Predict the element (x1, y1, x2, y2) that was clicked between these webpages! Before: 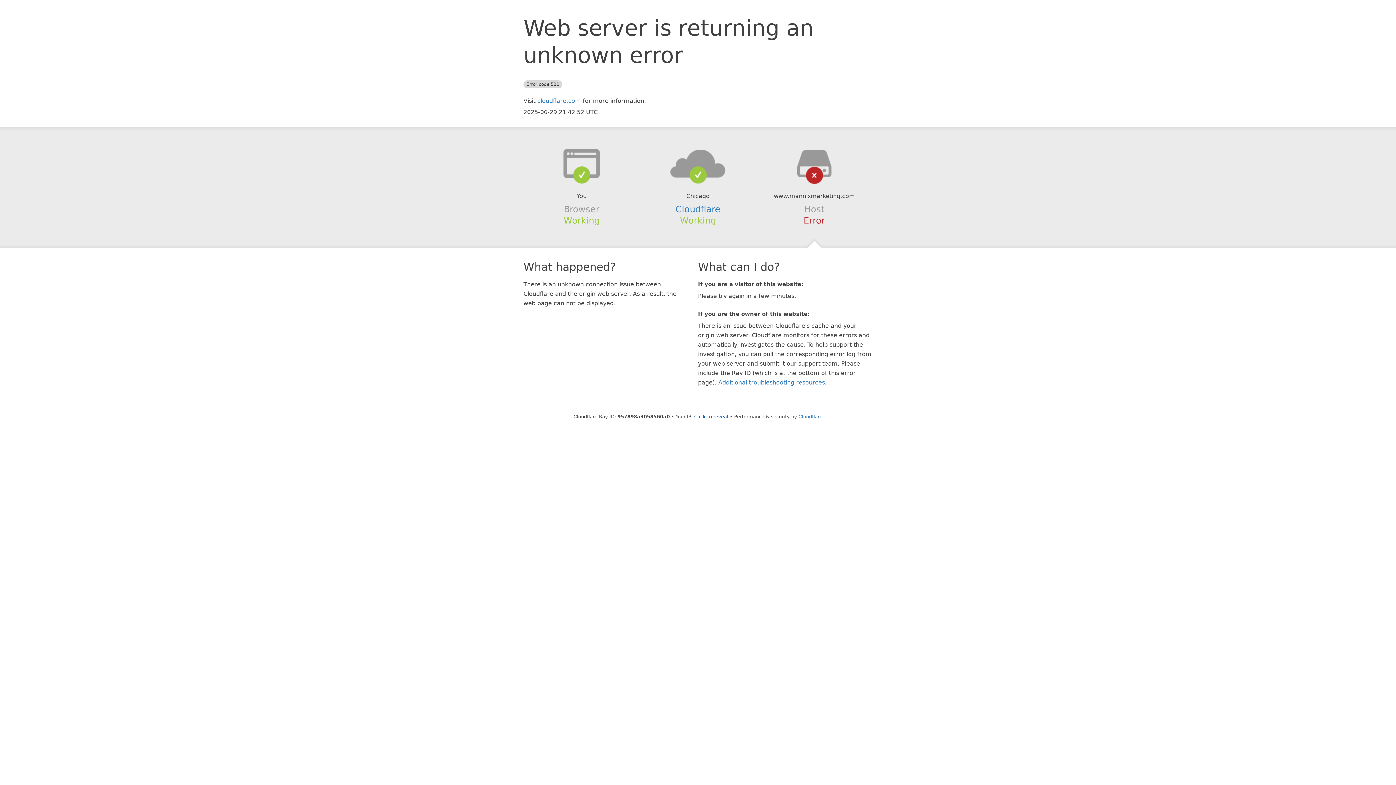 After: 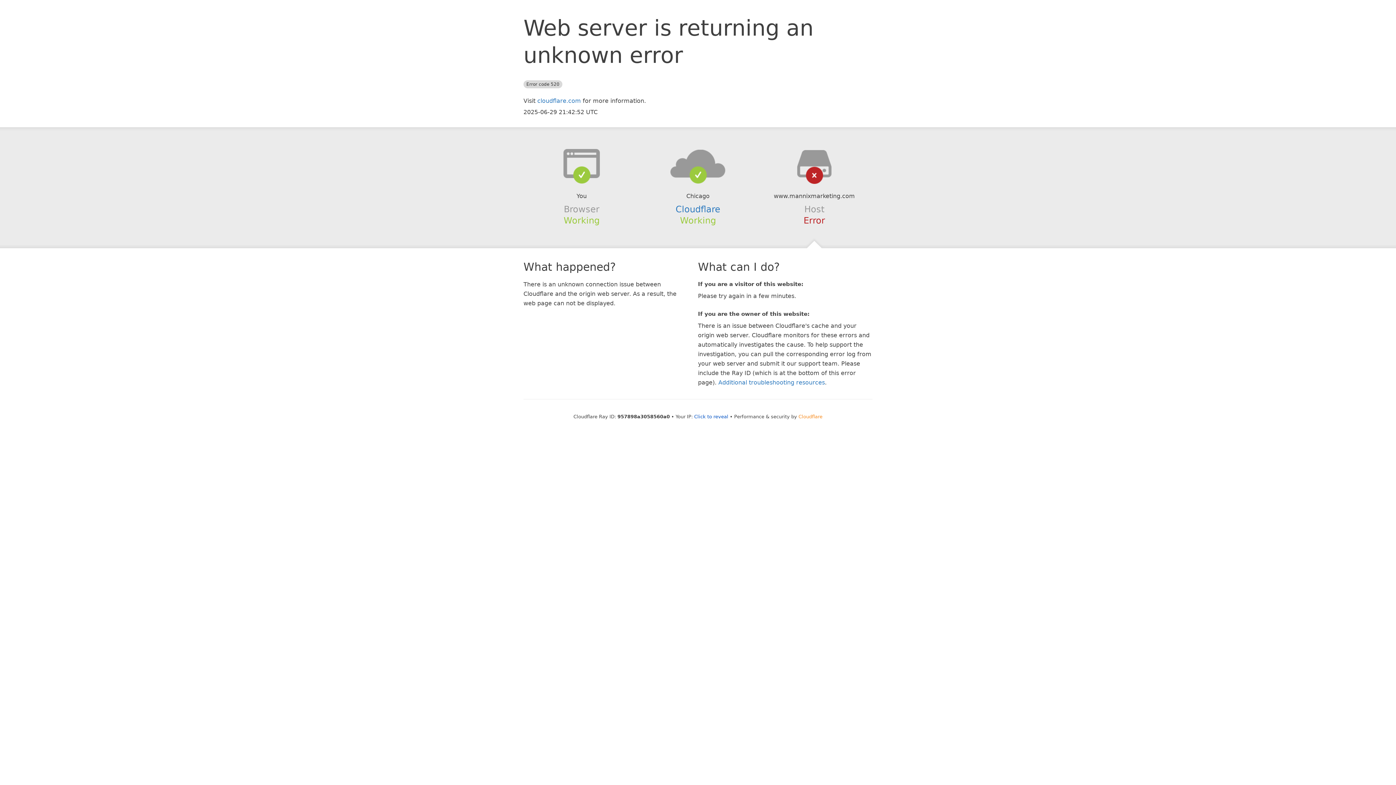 Action: label: Cloudflare bbox: (798, 414, 822, 419)